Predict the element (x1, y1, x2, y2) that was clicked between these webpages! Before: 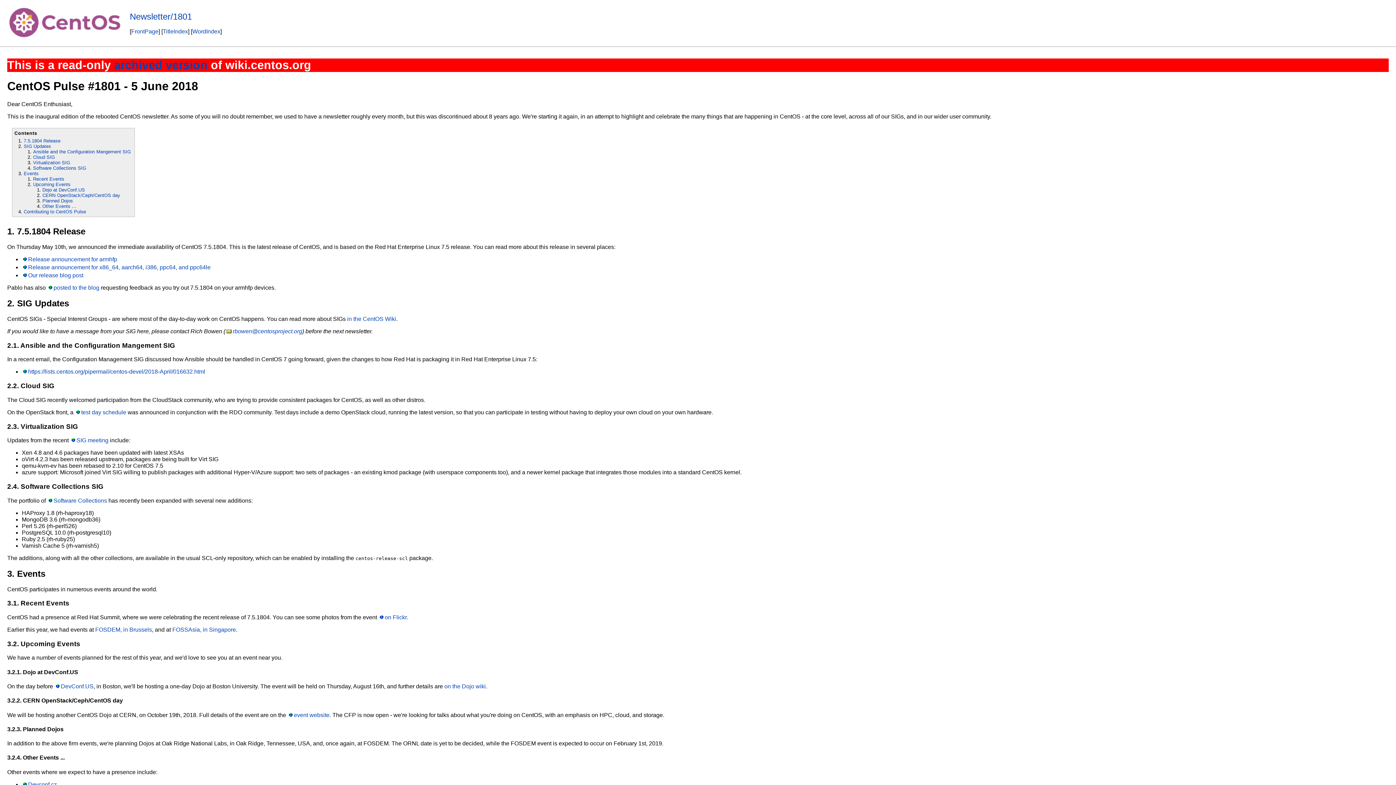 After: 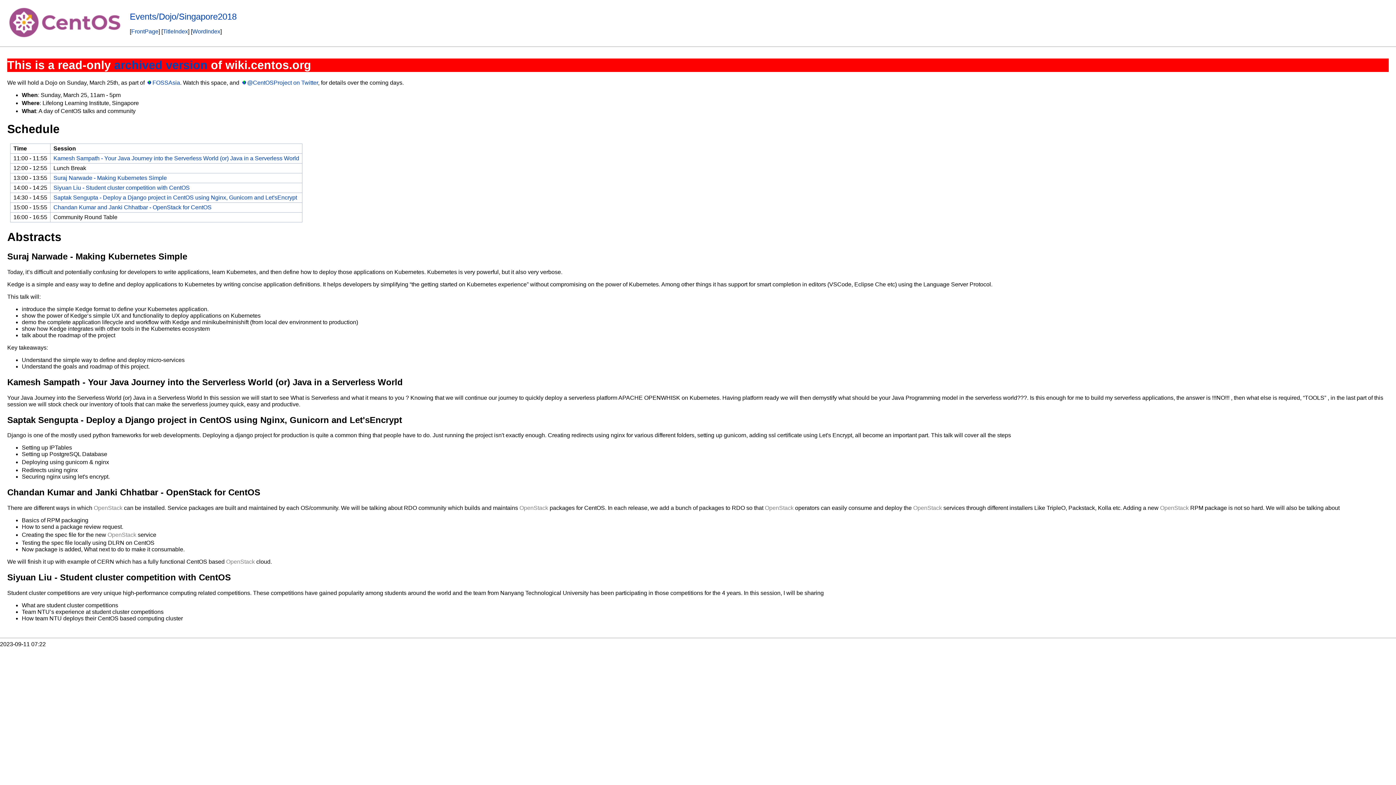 Action: label: FOSSAsia, in Singapore bbox: (172, 626, 236, 633)